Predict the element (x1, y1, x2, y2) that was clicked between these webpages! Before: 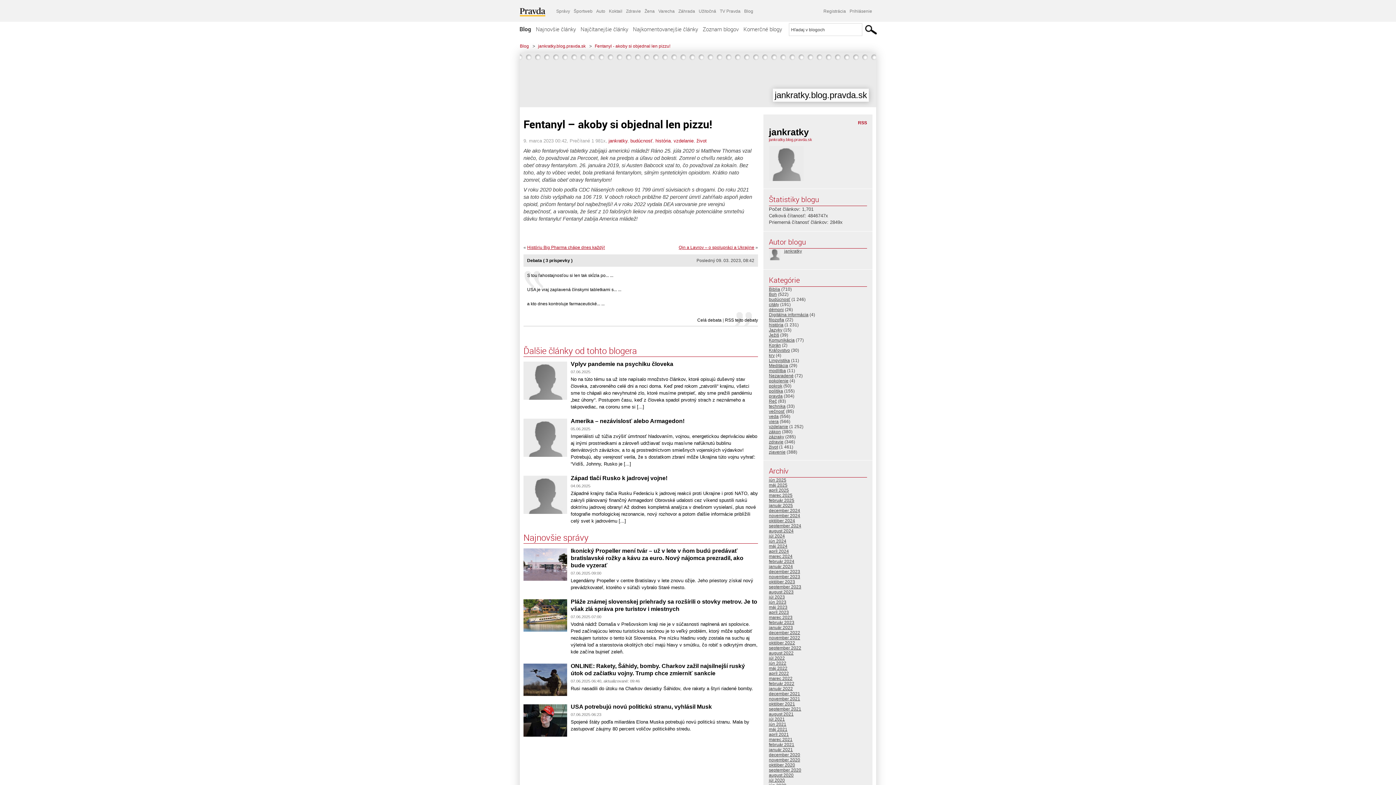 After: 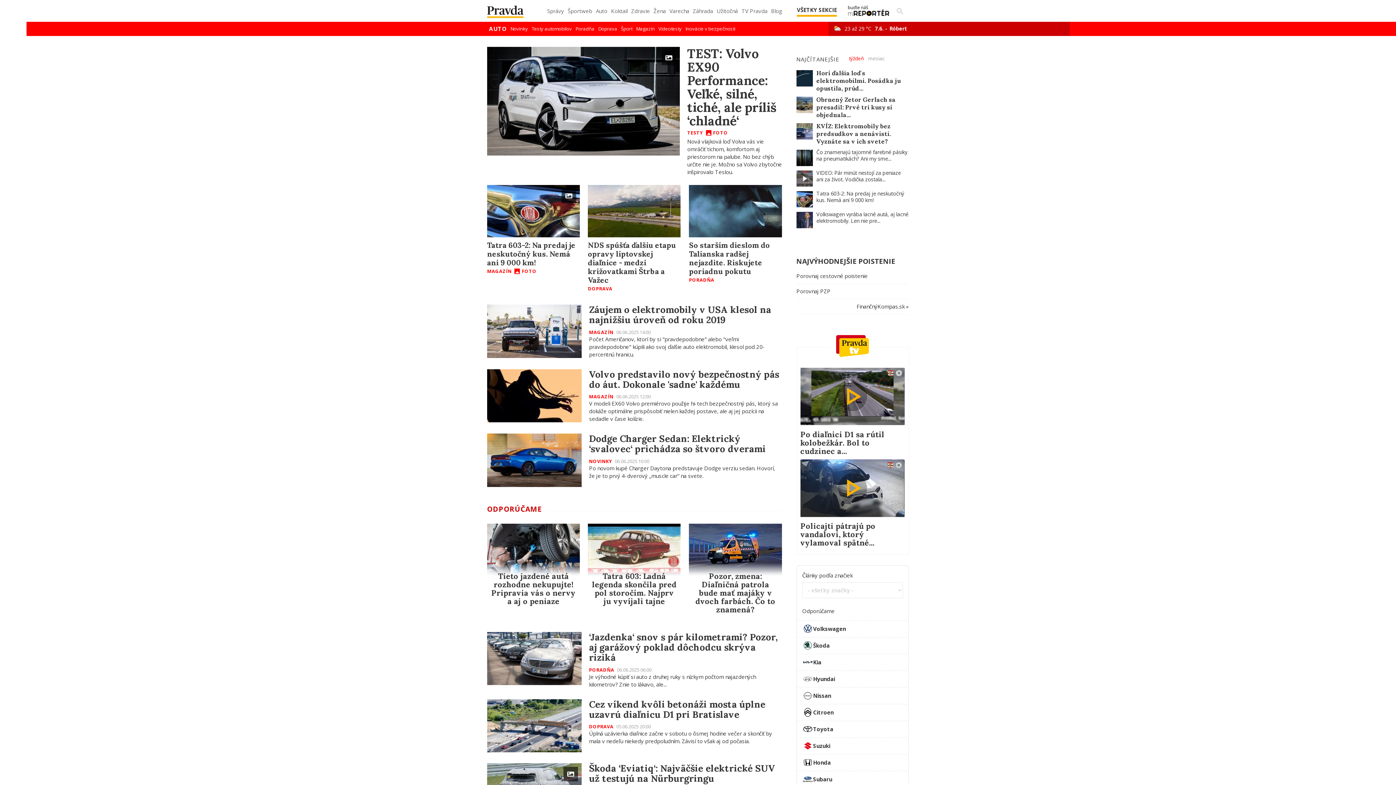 Action: label: Auto bbox: (594, 5, 607, 16)